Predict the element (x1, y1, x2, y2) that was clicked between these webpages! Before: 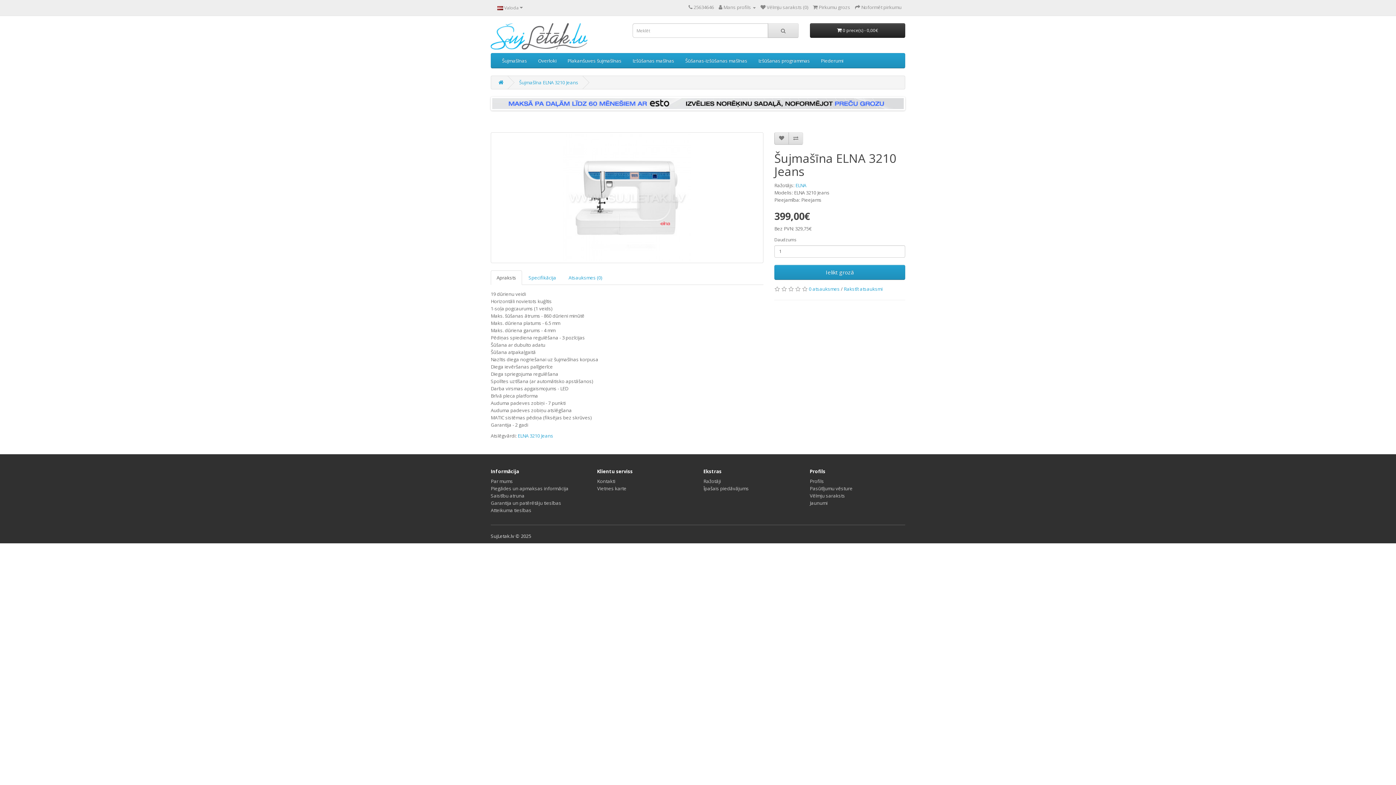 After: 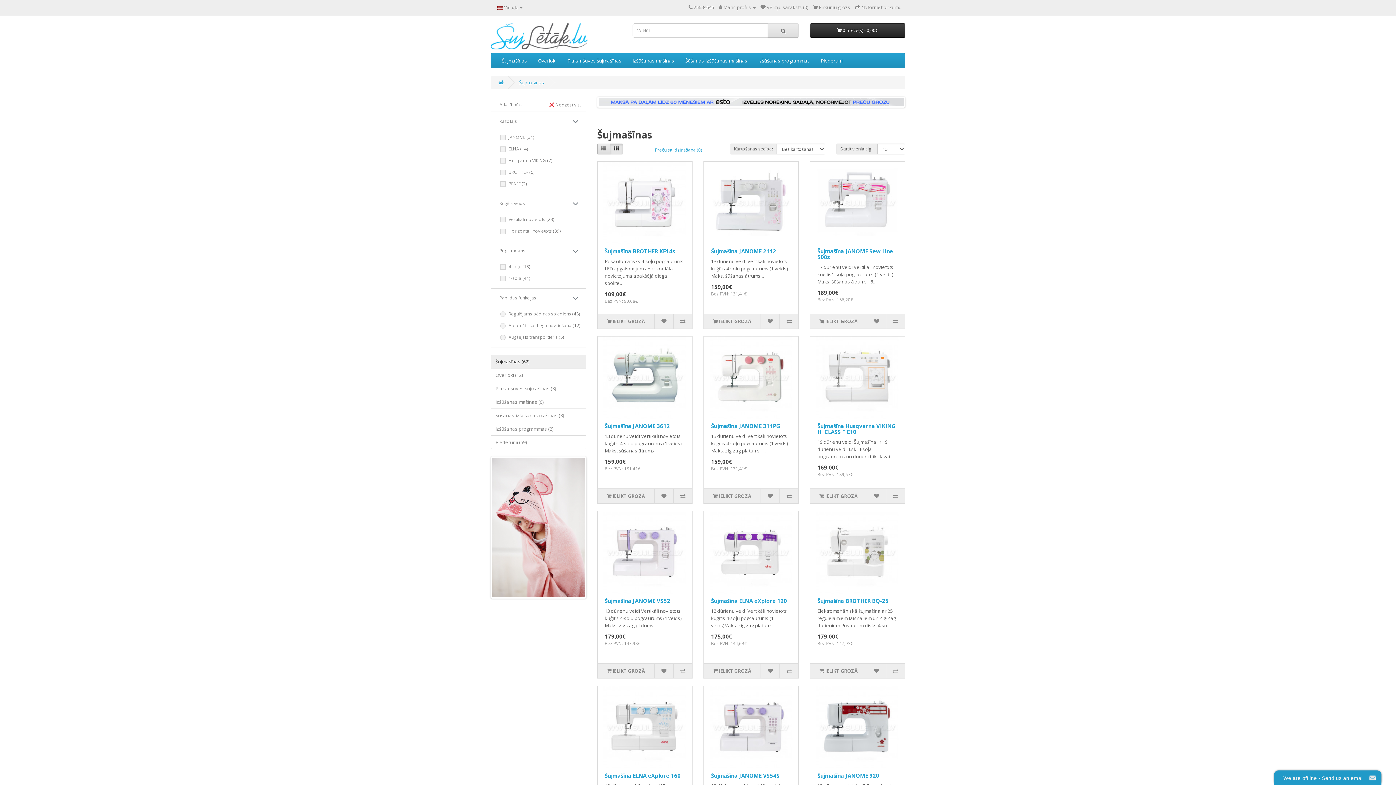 Action: bbox: (496, 53, 532, 68) label: Šujmašīnas